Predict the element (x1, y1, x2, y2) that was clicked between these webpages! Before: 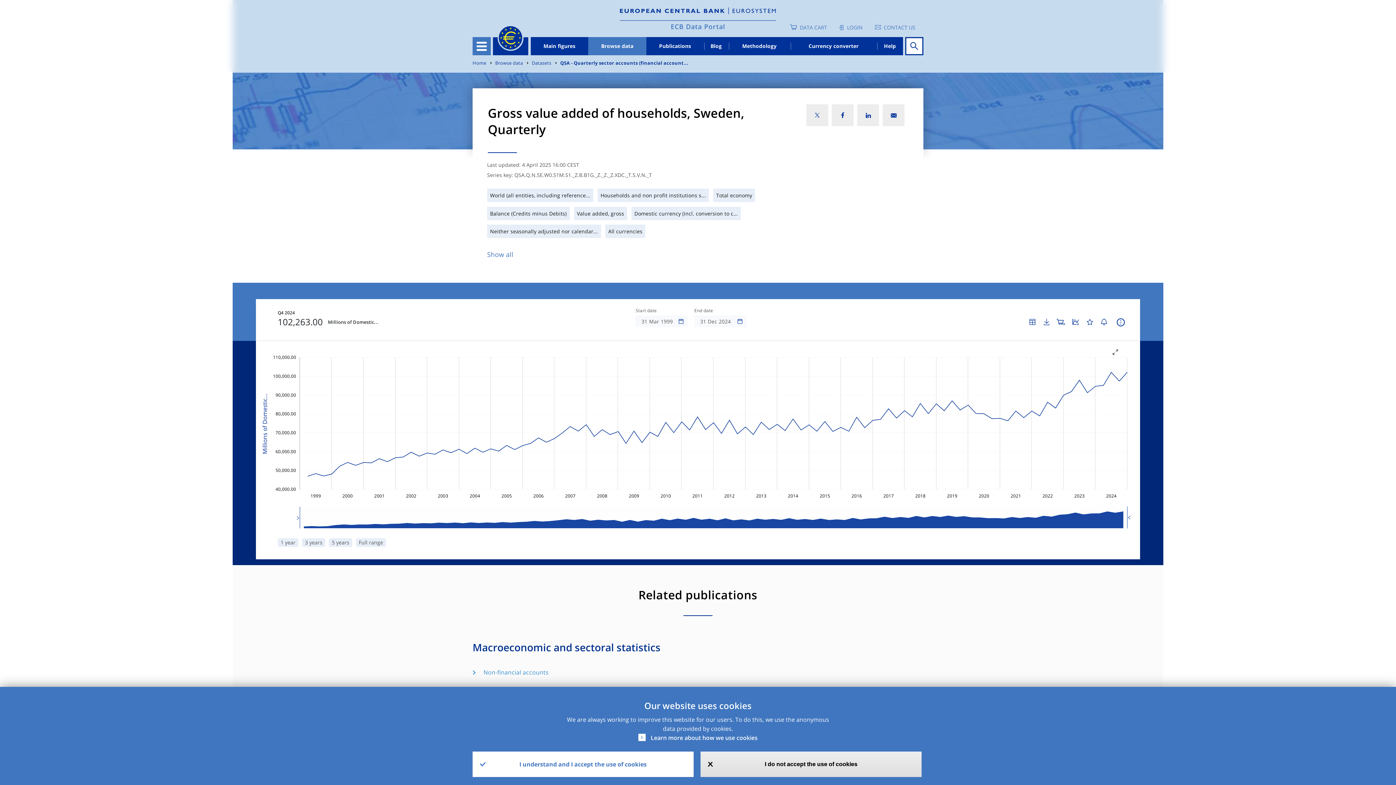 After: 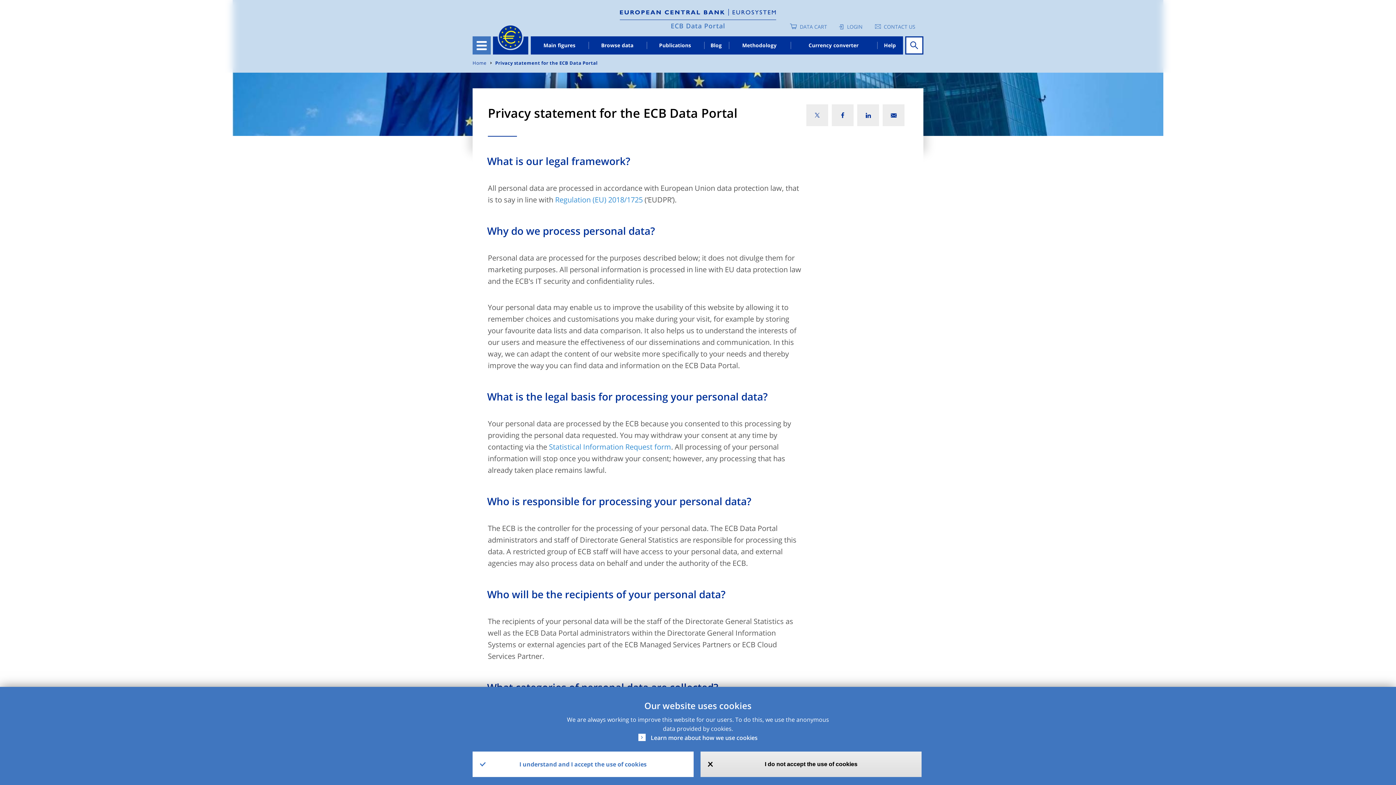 Action: bbox: (638, 733, 757, 744) label: Learn more about how we use cookies